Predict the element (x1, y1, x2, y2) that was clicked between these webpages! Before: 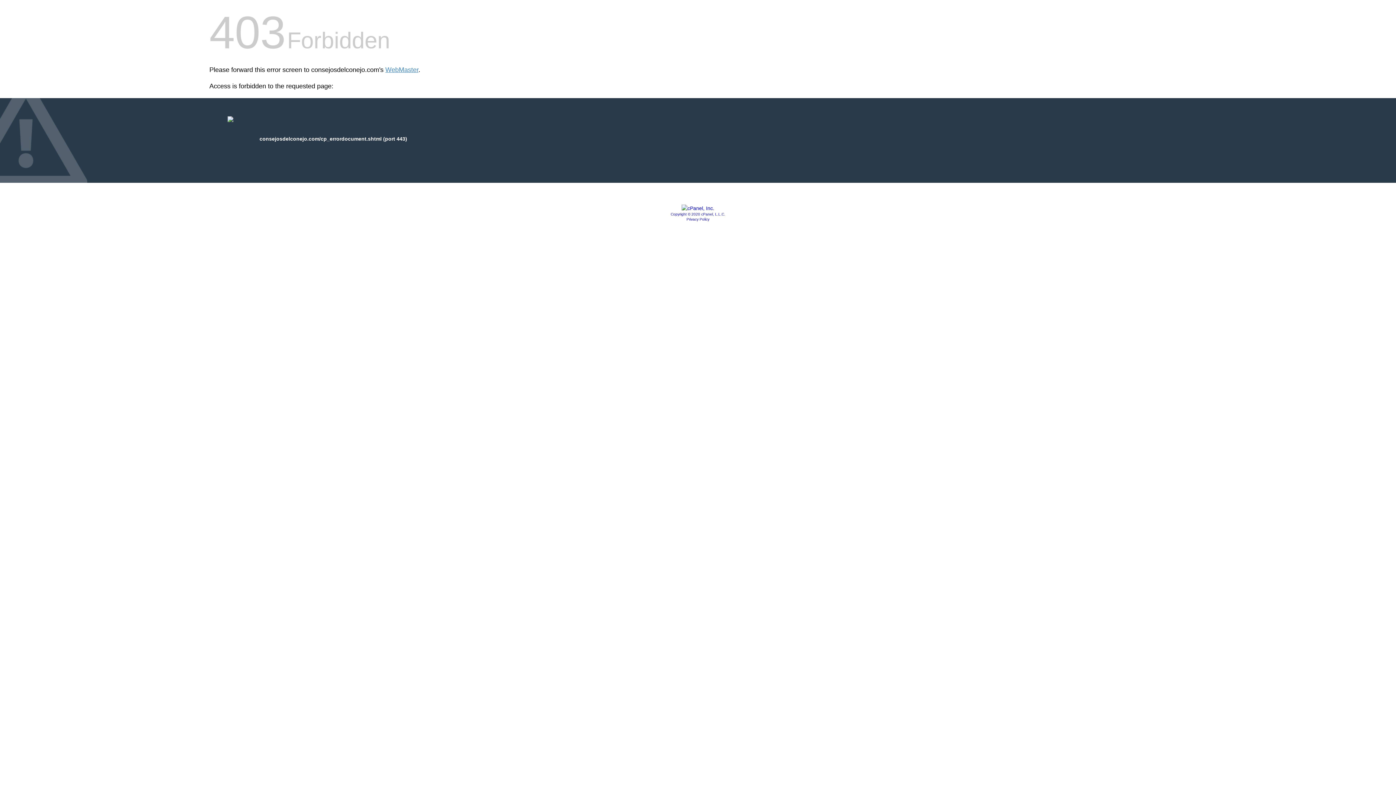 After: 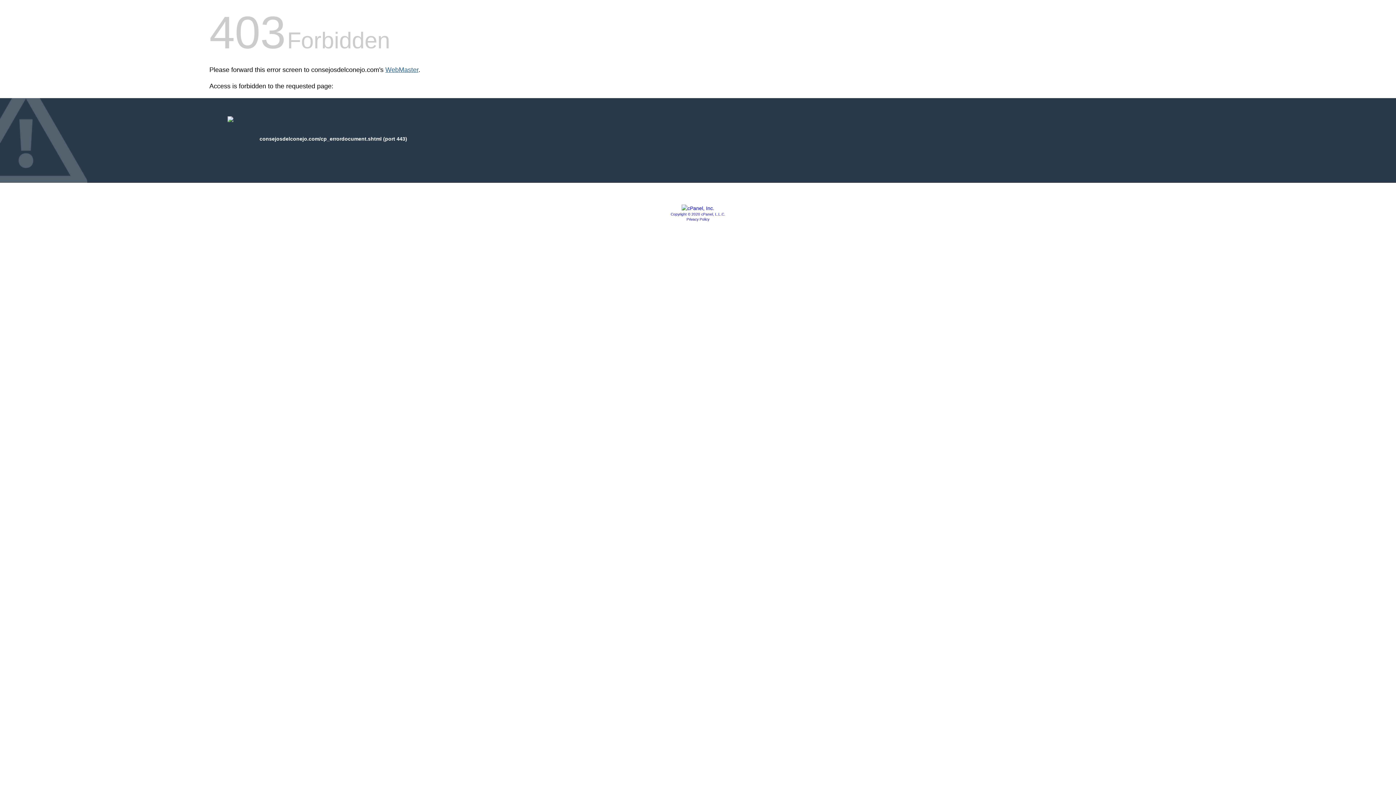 Action: bbox: (385, 66, 418, 73) label: WebMaster